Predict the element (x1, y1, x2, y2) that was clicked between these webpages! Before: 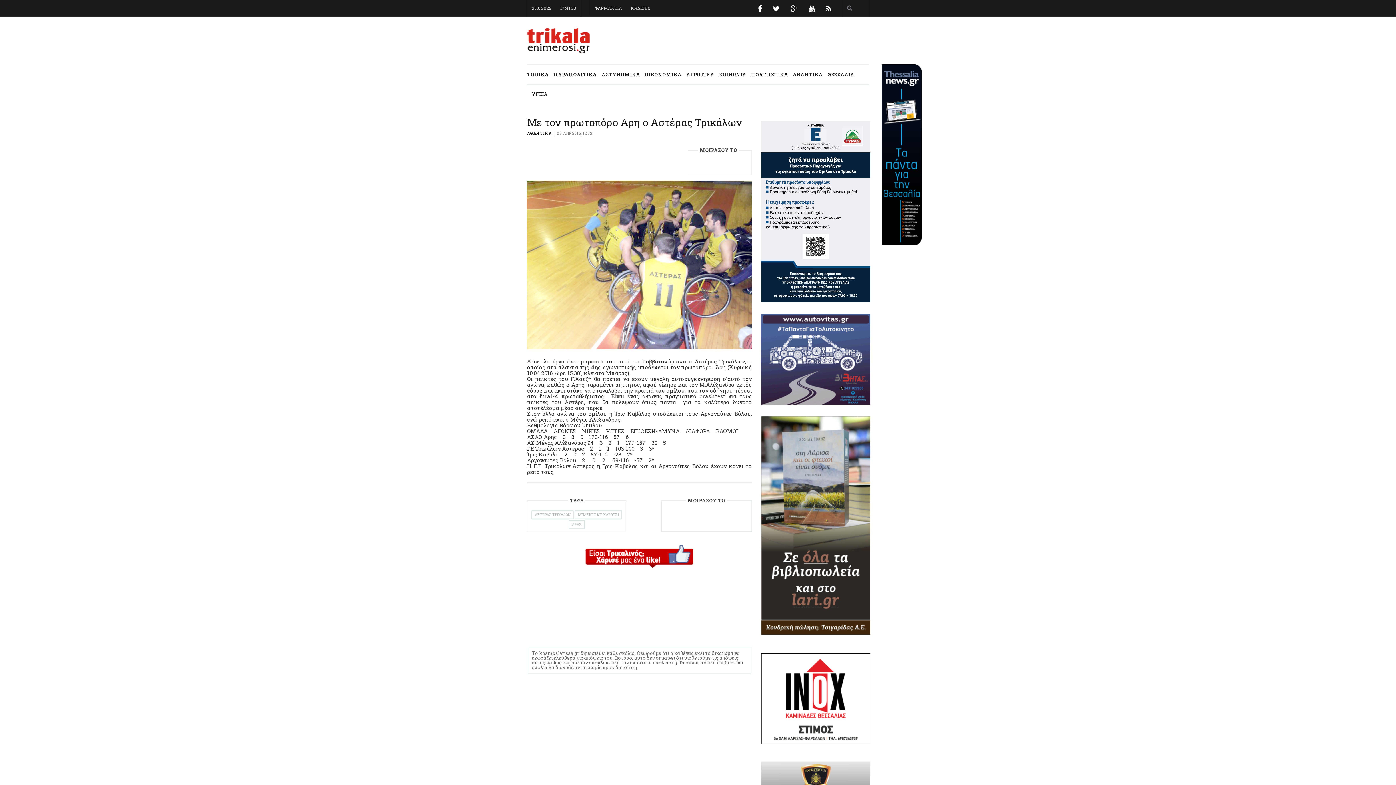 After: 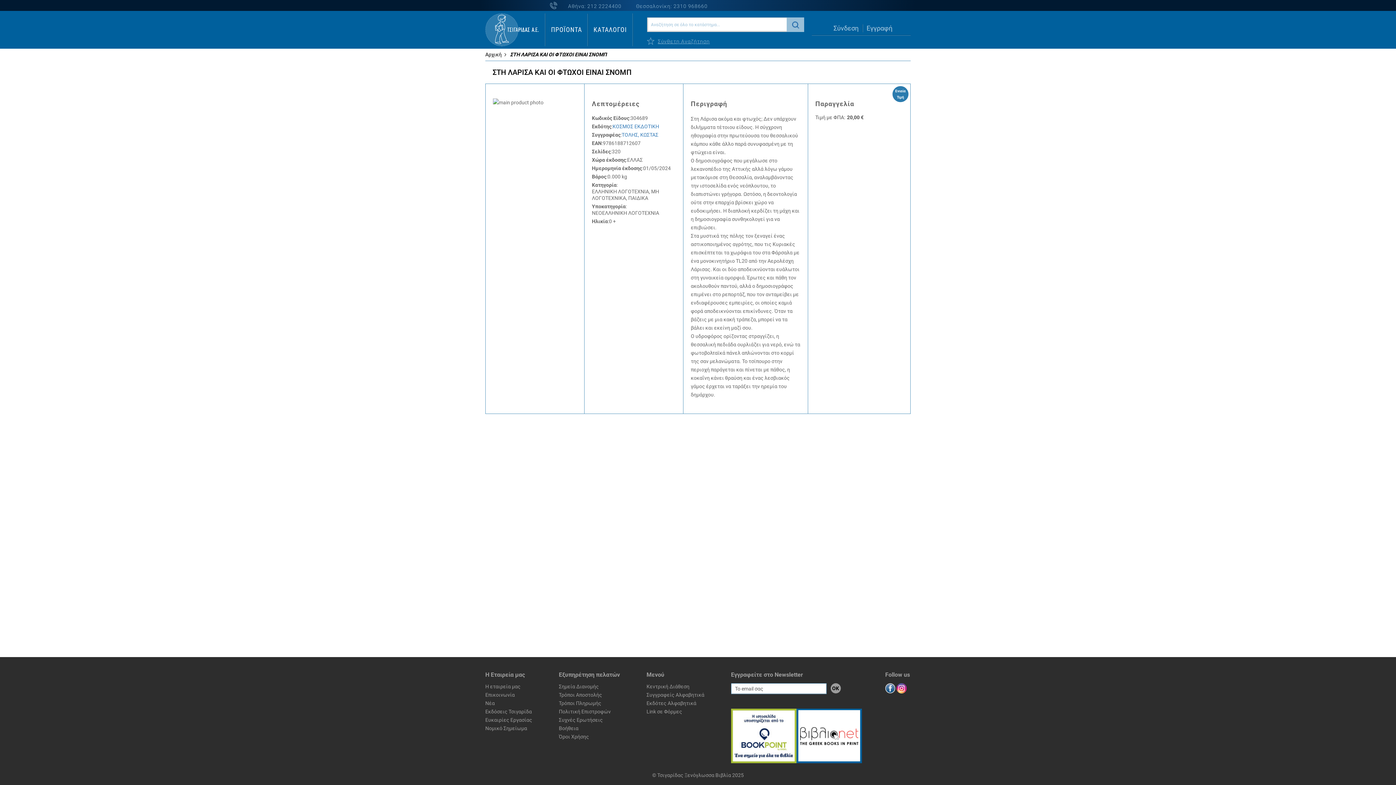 Action: bbox: (761, 629, 870, 636)